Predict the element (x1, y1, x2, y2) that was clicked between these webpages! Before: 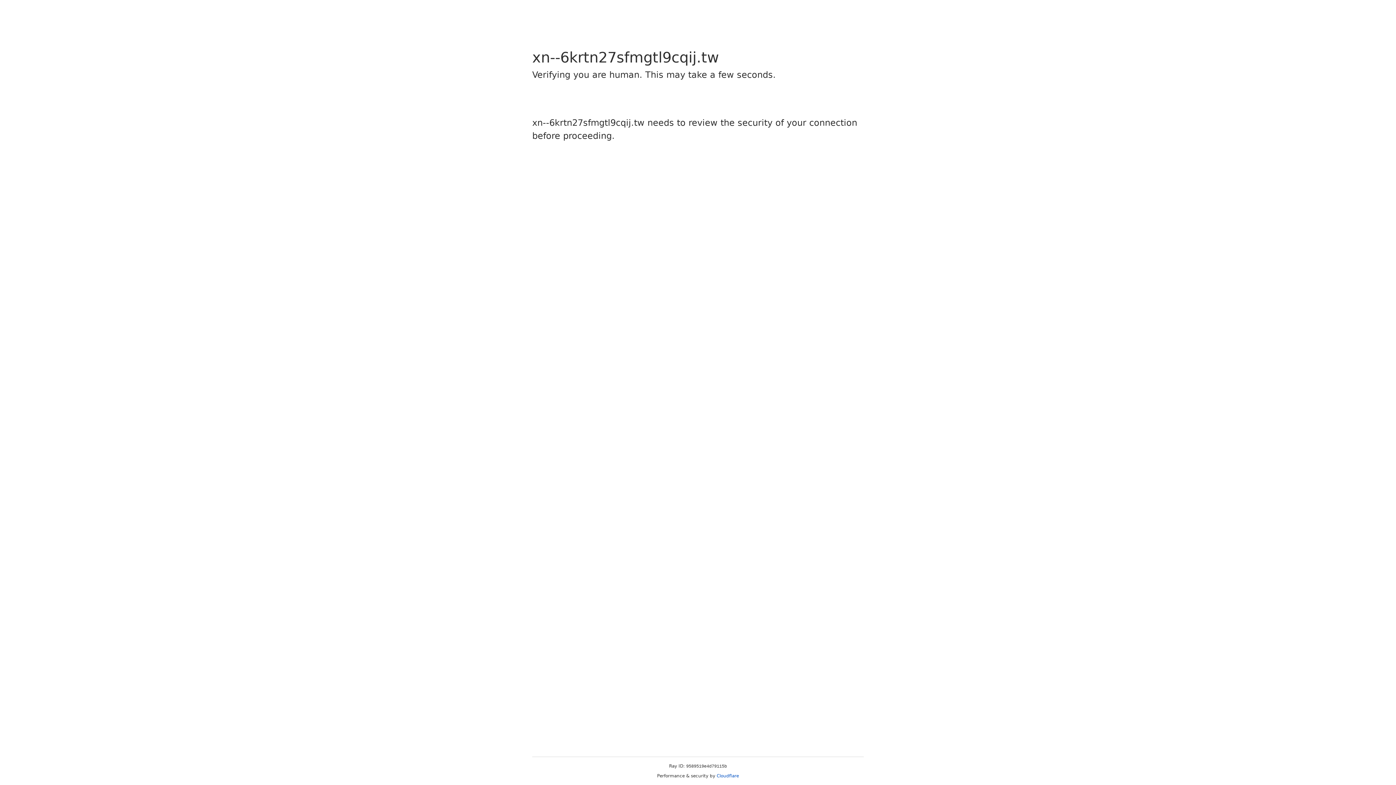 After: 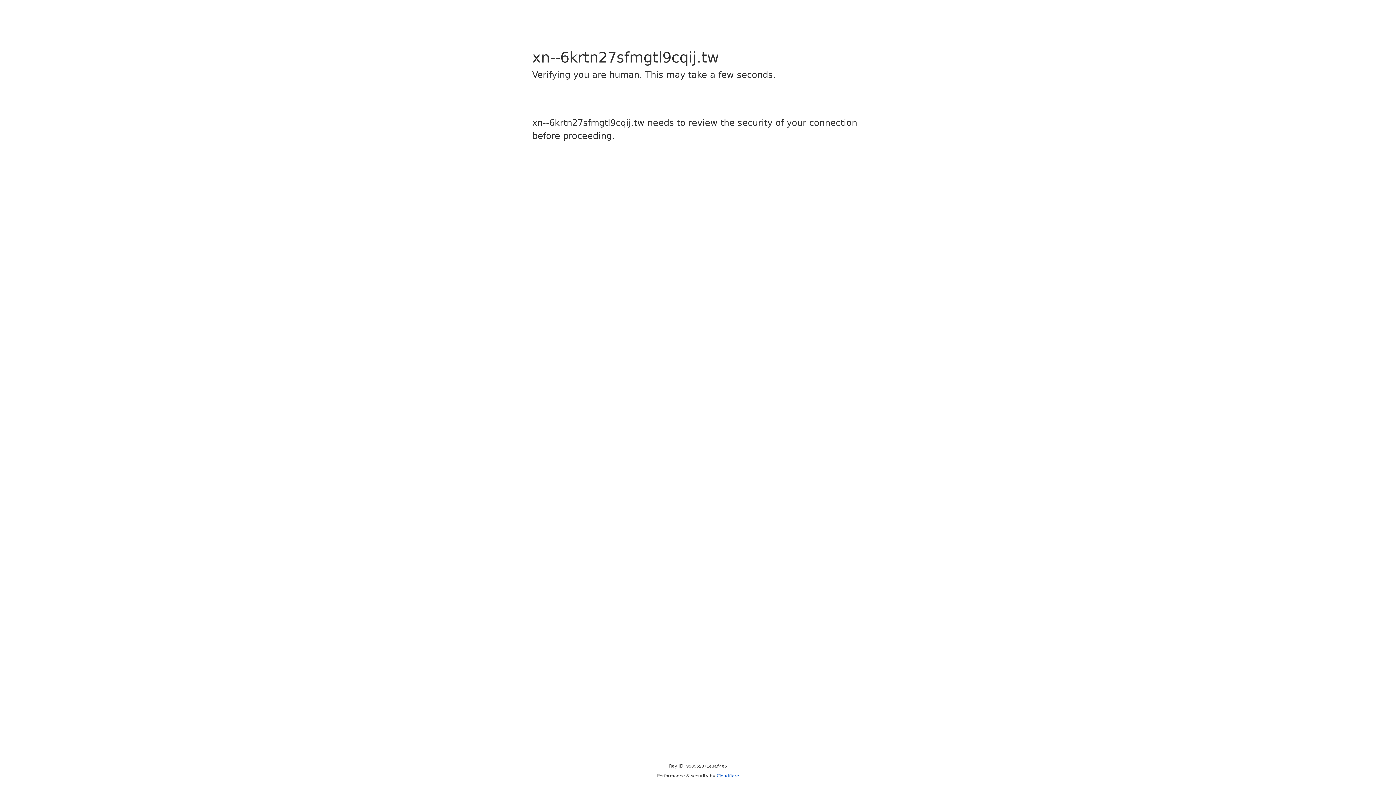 Action: bbox: (716, 773, 739, 778) label: Cloudflare